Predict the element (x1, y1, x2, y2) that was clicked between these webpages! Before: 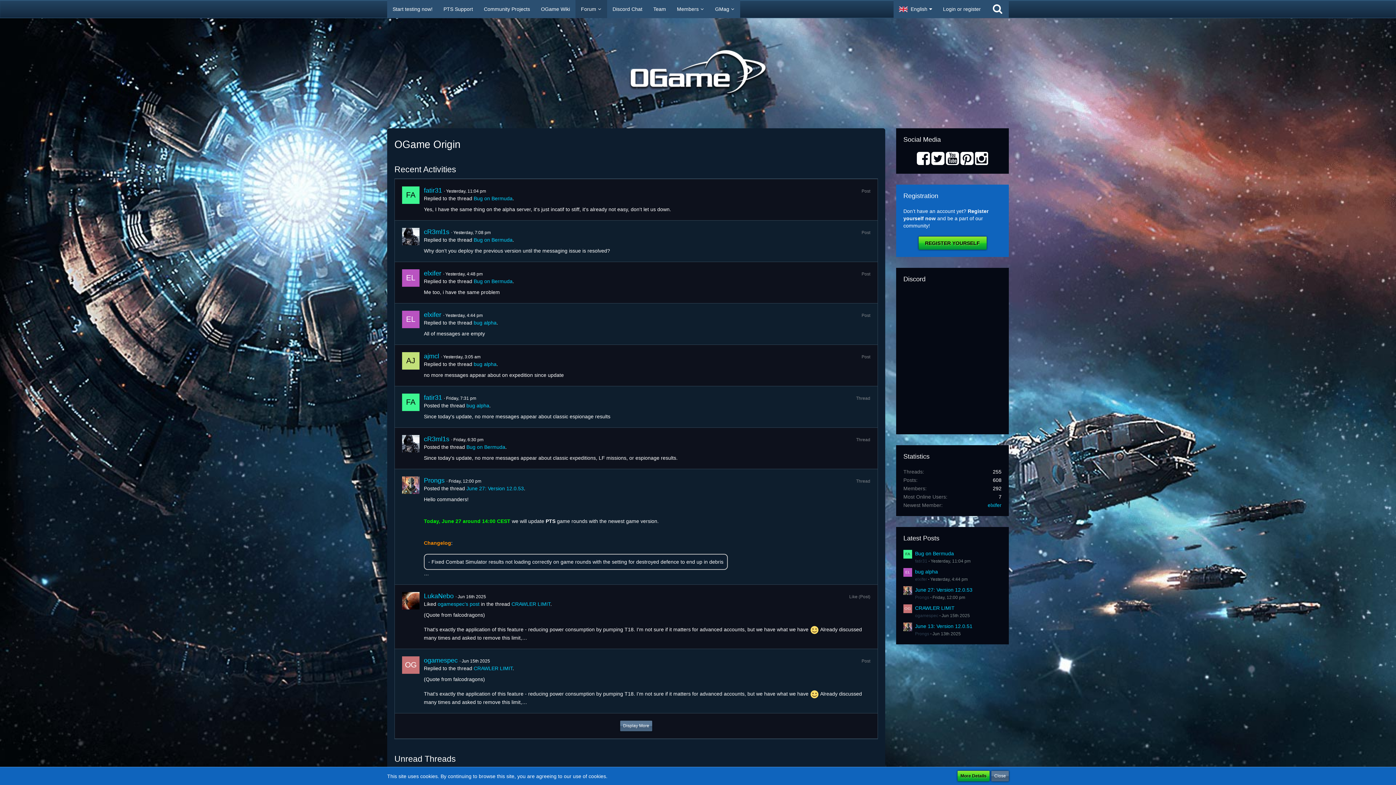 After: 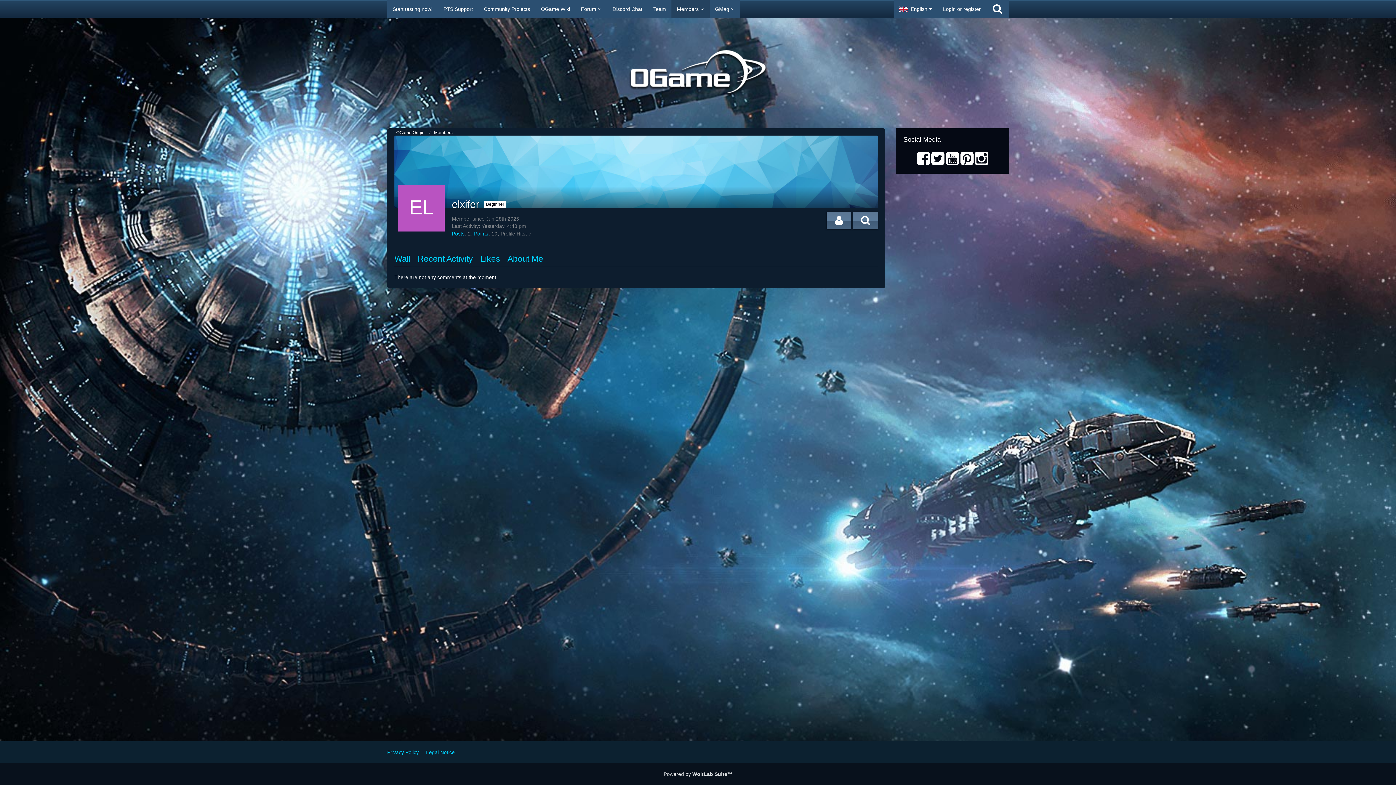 Action: bbox: (424, 311, 441, 318) label: elxifer